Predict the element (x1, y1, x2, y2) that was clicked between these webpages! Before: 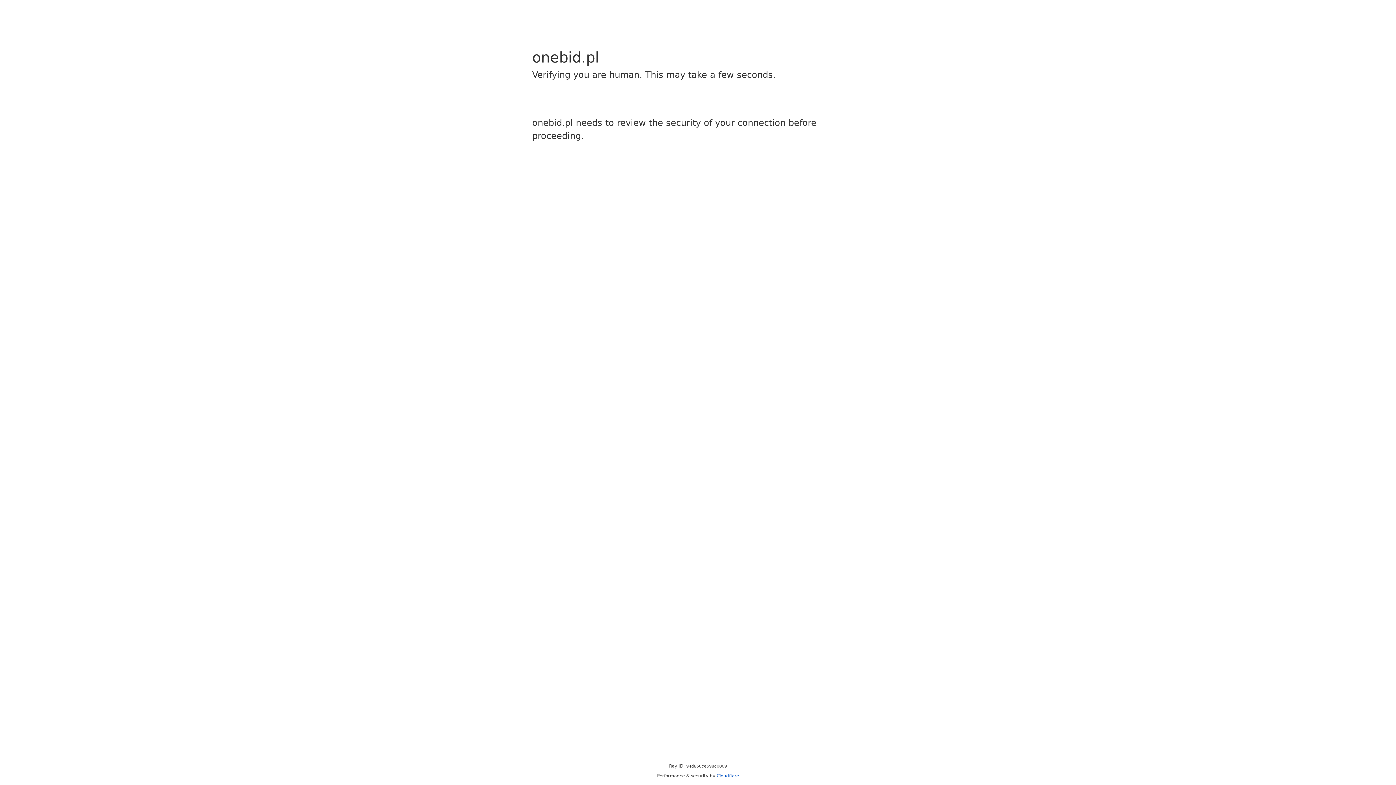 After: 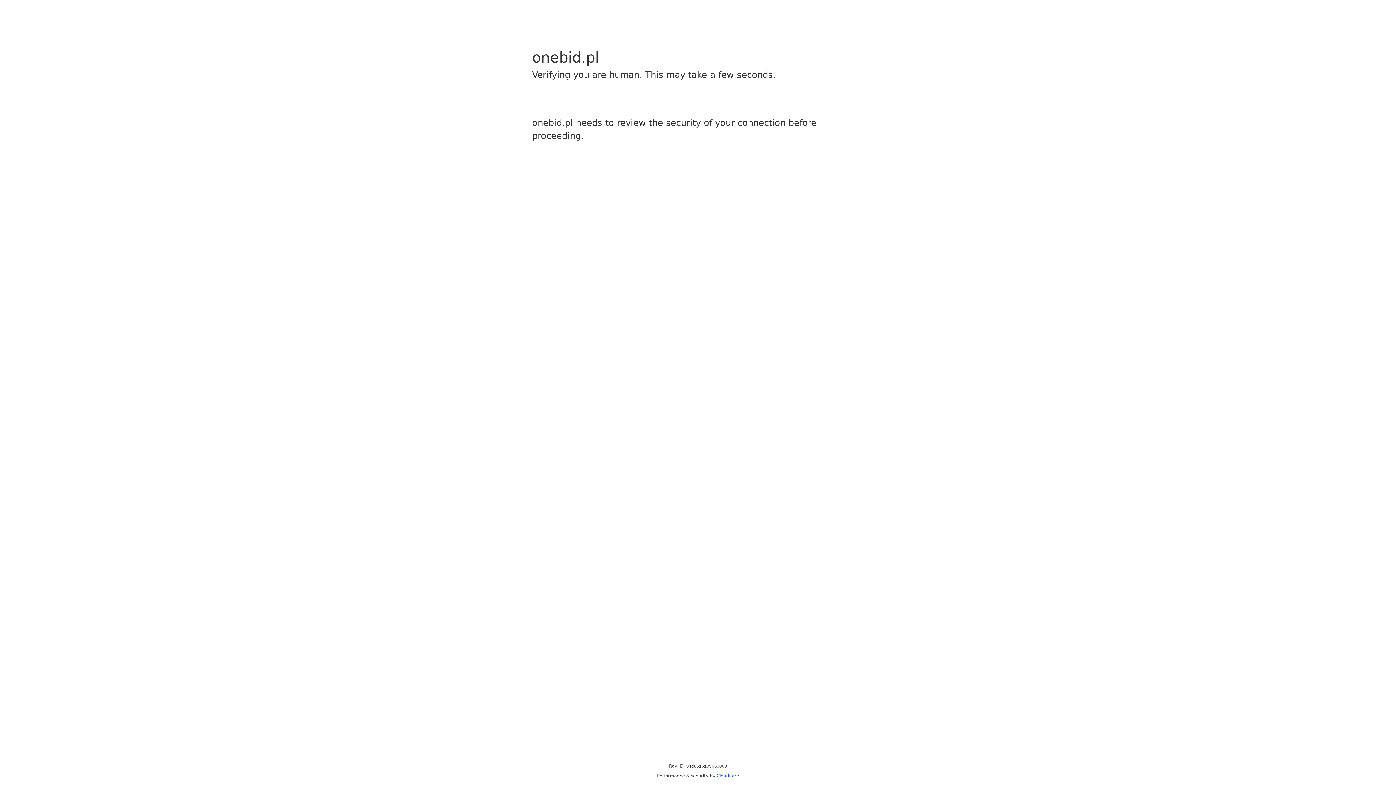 Action: bbox: (716, 773, 739, 778) label: Cloudflare